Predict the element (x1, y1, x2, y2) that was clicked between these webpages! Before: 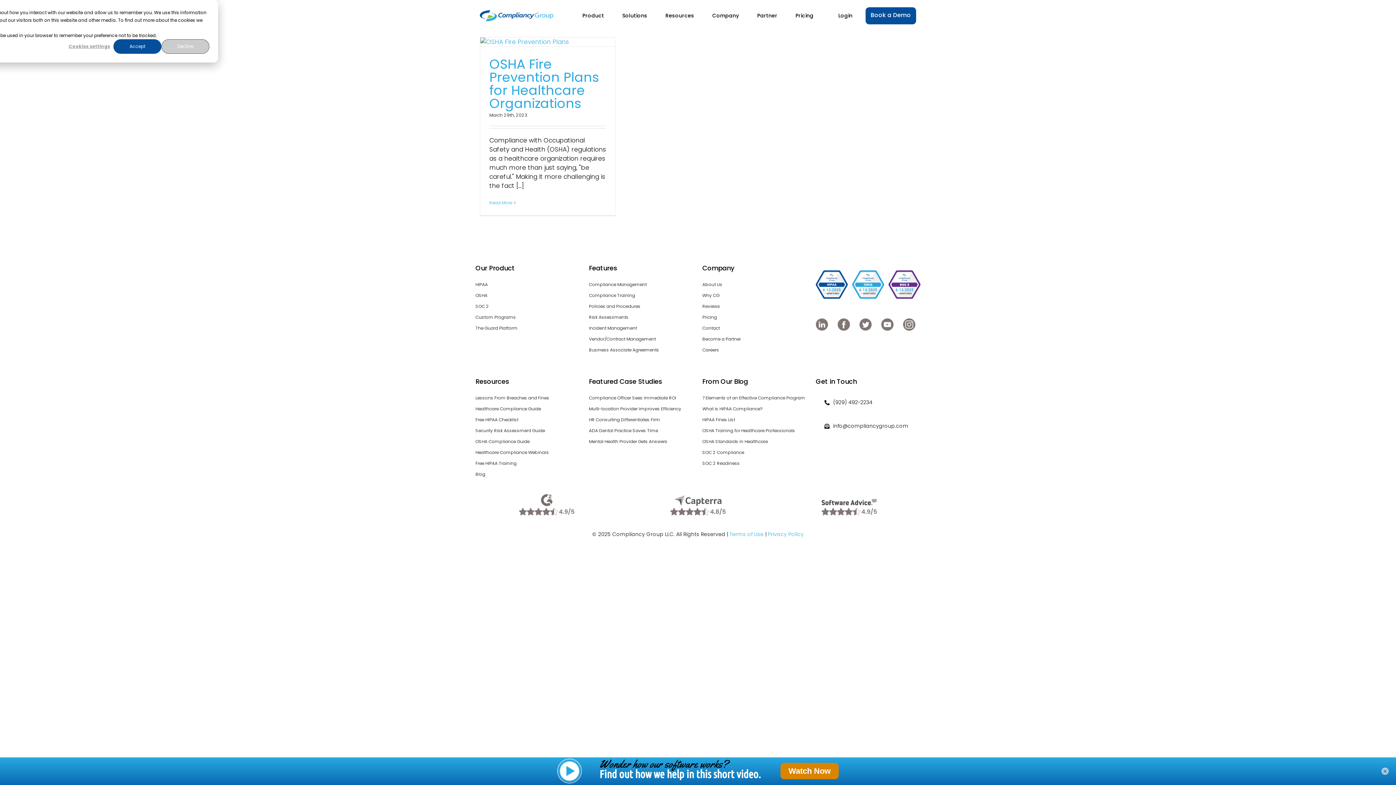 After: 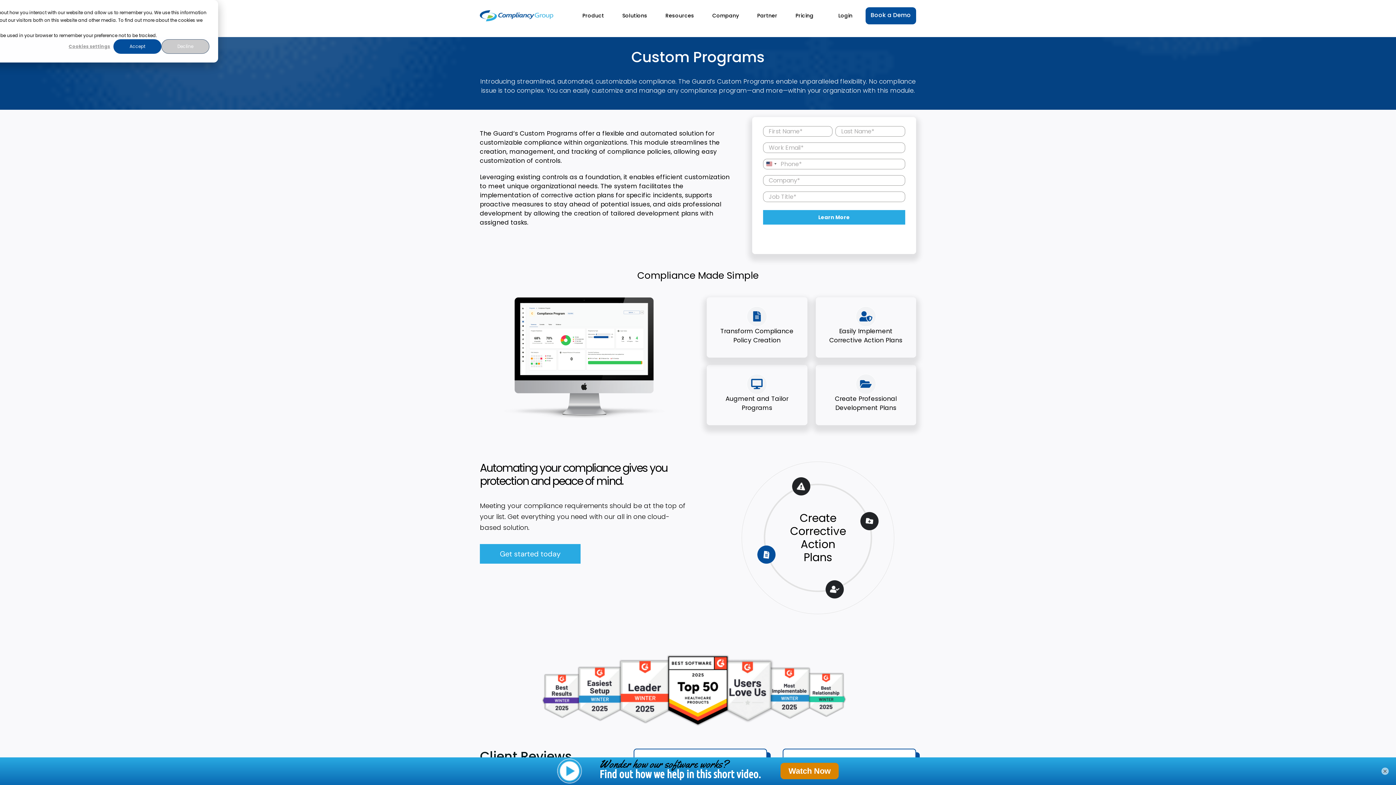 Action: bbox: (475, 312, 580, 323) label: Custom Programs